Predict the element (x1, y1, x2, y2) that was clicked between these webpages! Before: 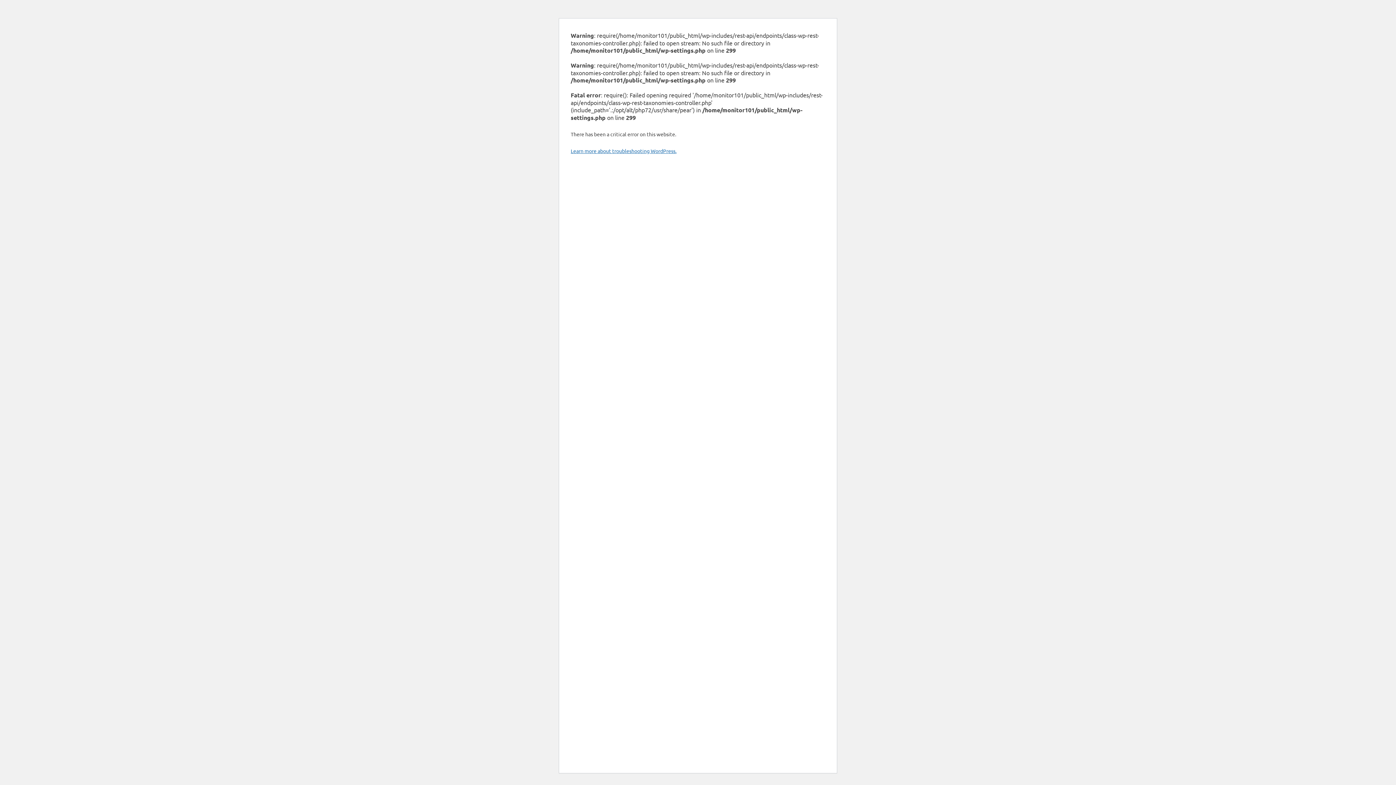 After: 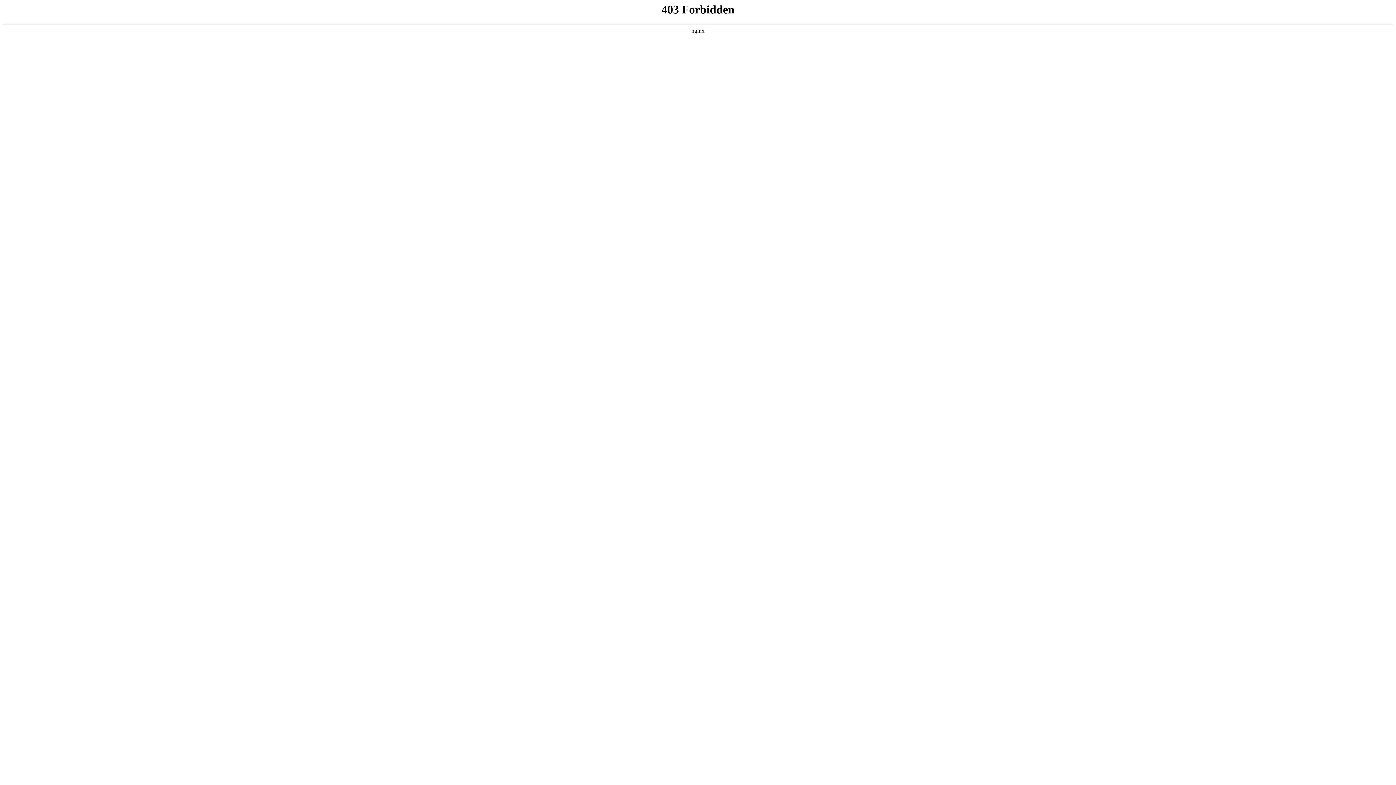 Action: label: Learn more about troubleshooting WordPress. bbox: (570, 147, 676, 154)